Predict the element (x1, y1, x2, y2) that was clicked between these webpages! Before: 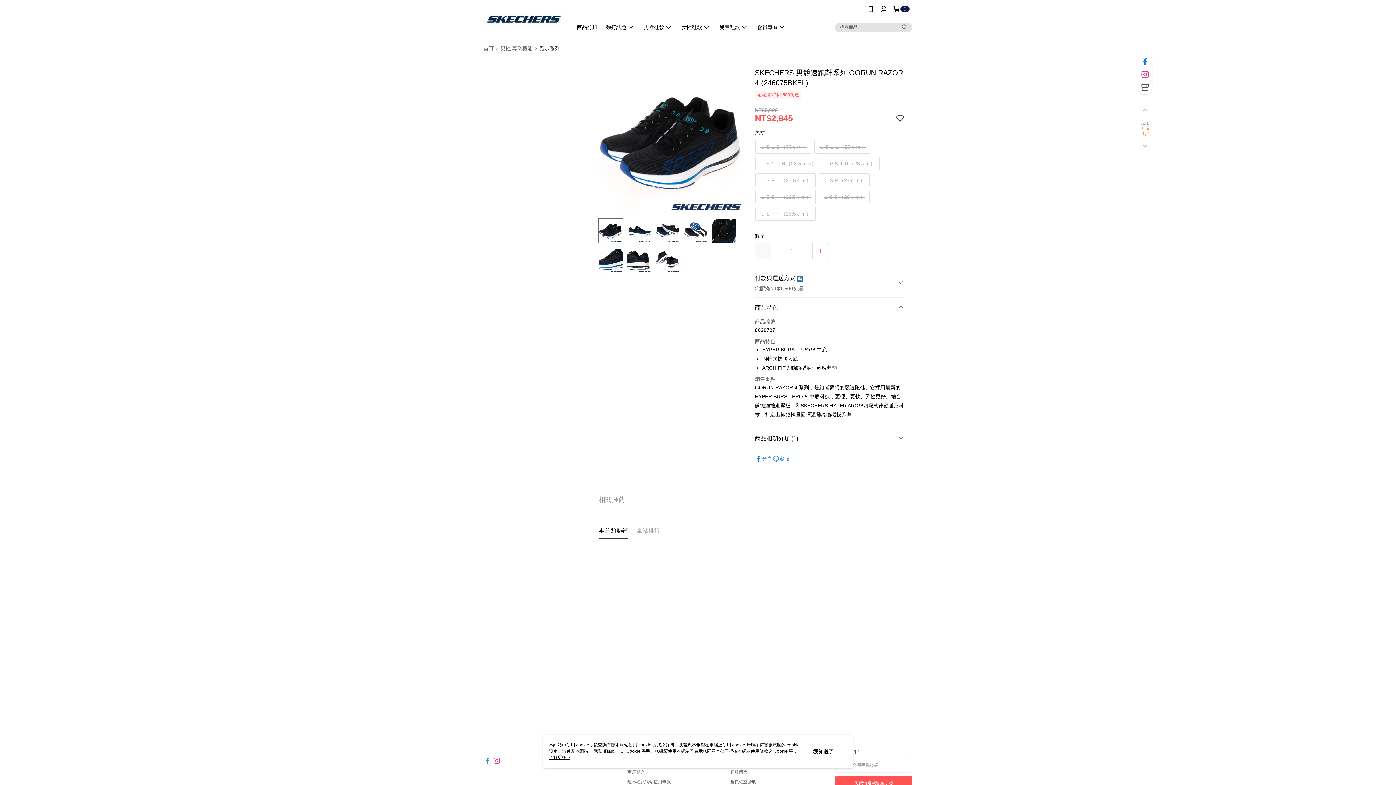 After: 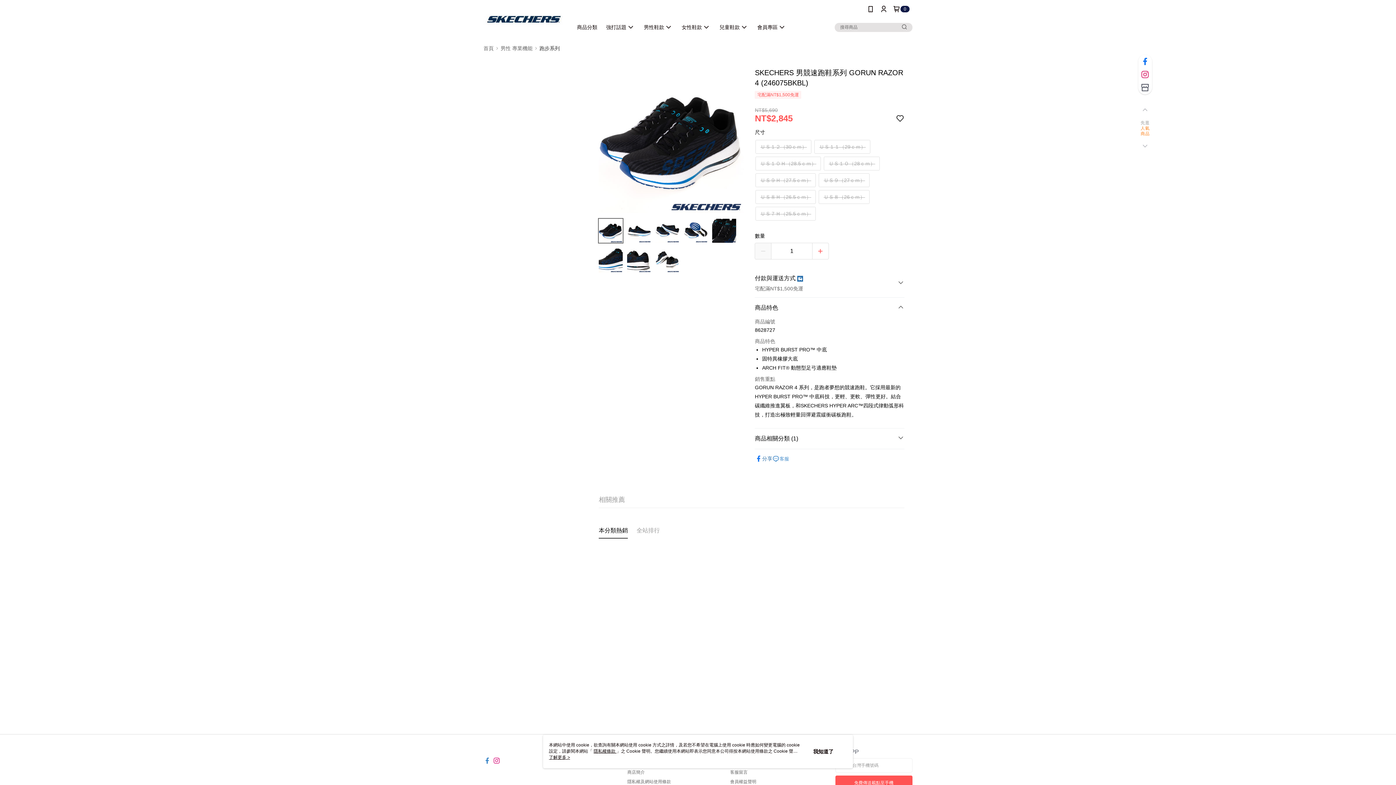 Action: bbox: (755, 335, 772, 342) label: 分享